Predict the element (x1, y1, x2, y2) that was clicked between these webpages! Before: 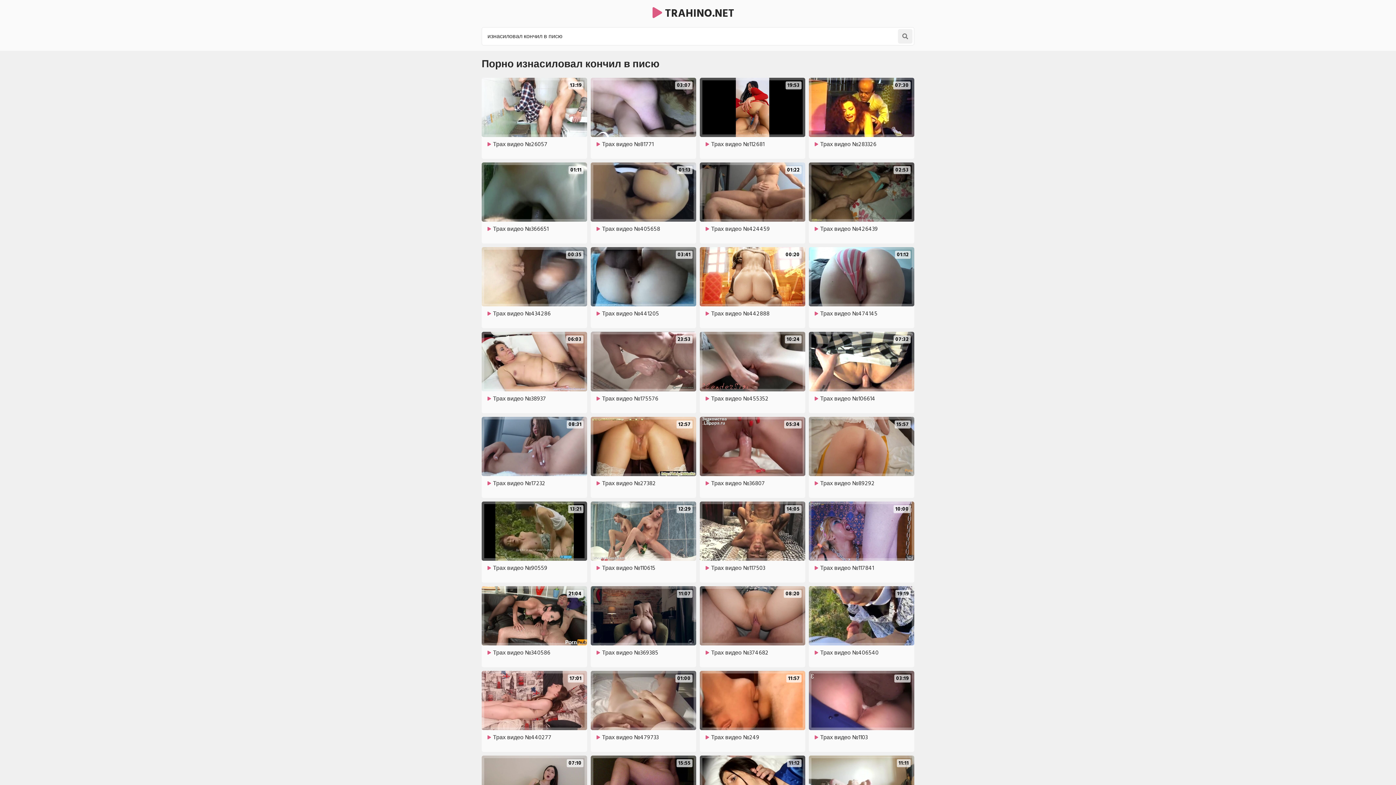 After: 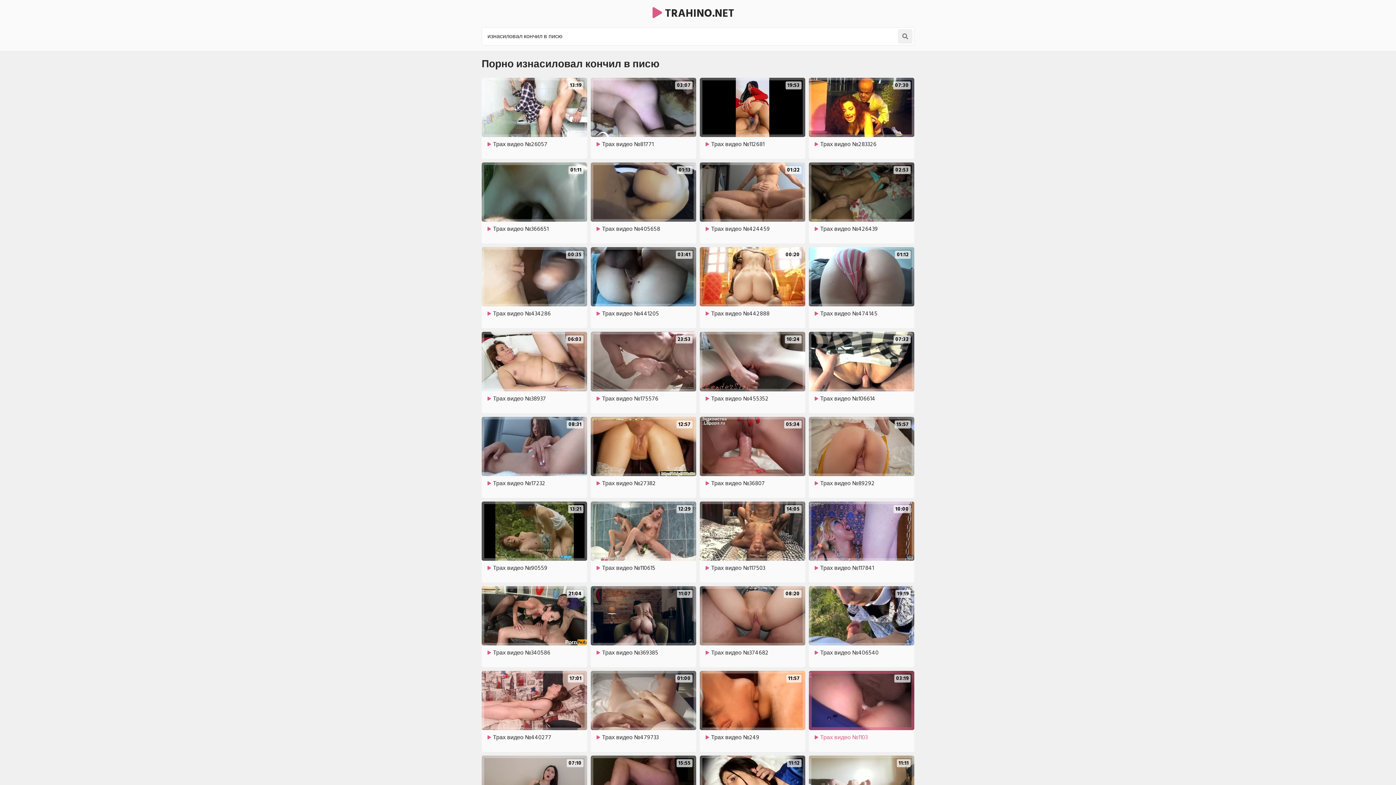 Action: label: 03:19

Трах видео №1103 bbox: (809, 671, 914, 748)